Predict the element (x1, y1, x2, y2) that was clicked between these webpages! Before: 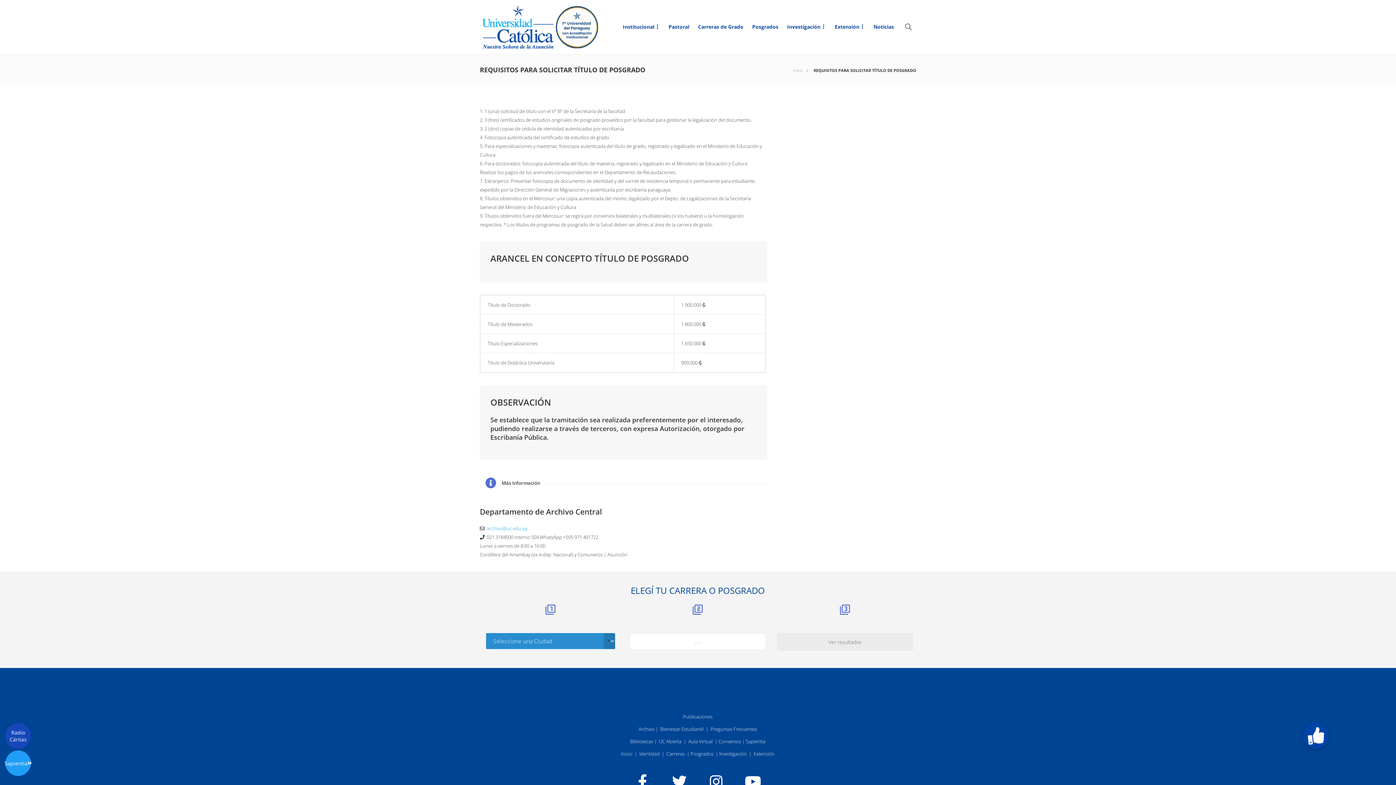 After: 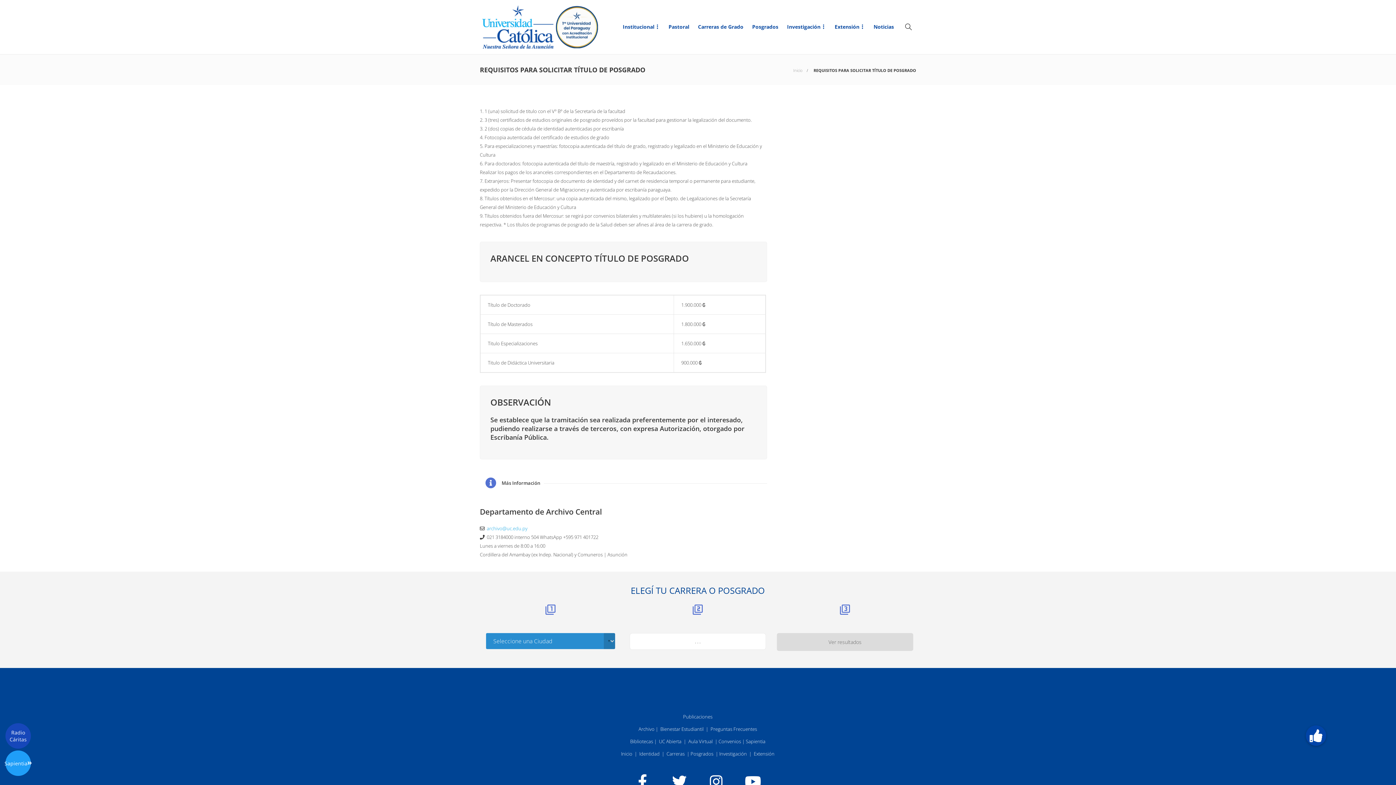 Action: bbox: (777, 633, 913, 651) label: Ver resultados